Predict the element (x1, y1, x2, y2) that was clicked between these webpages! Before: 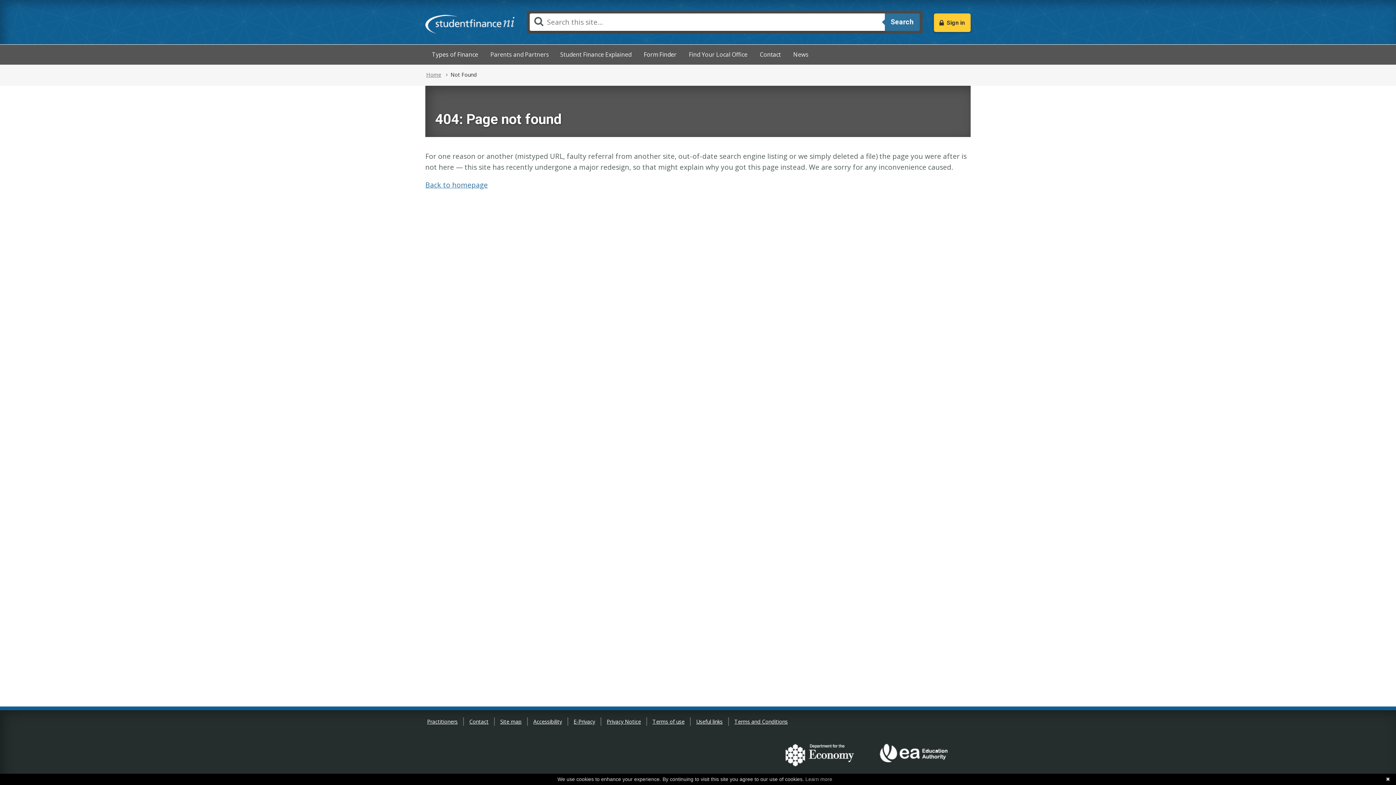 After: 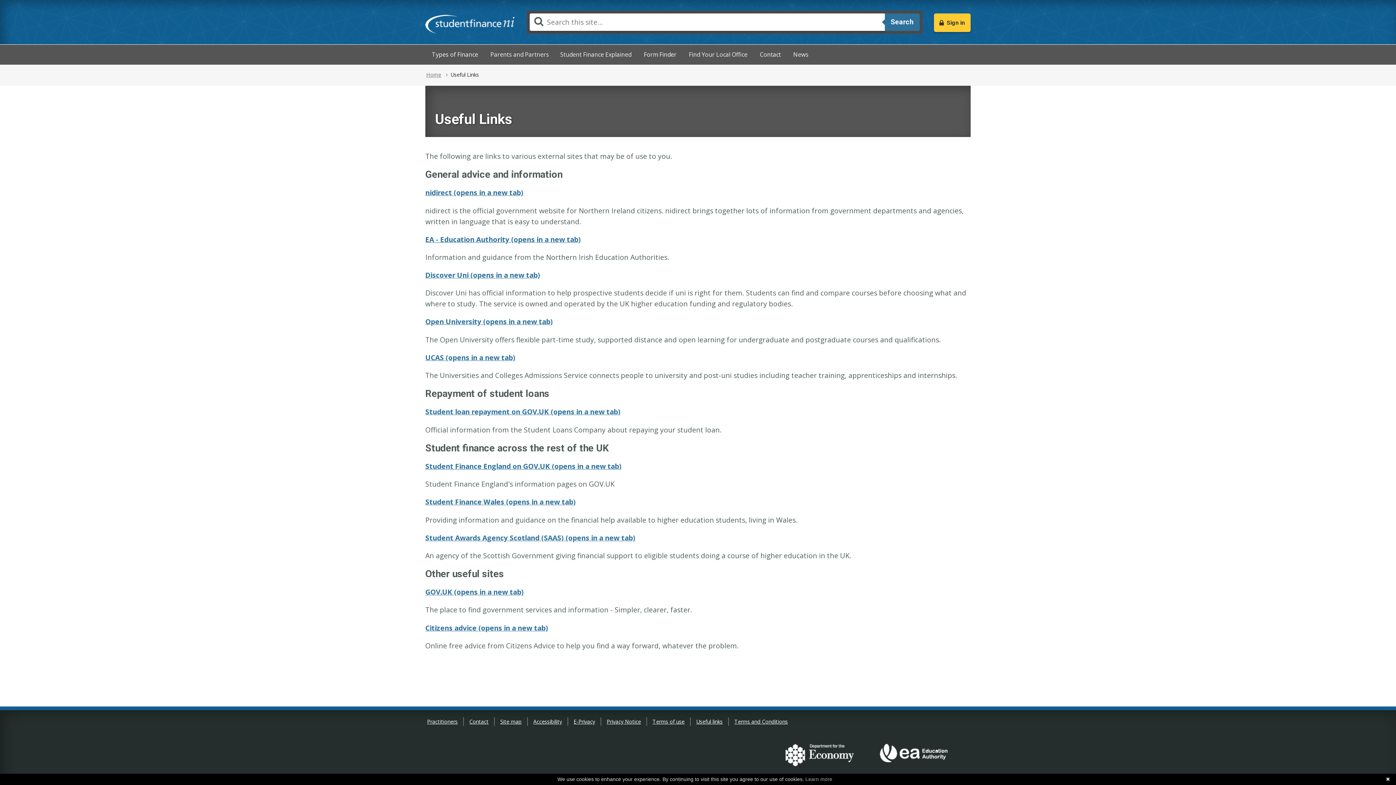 Action: label: Useful links bbox: (690, 717, 728, 726)